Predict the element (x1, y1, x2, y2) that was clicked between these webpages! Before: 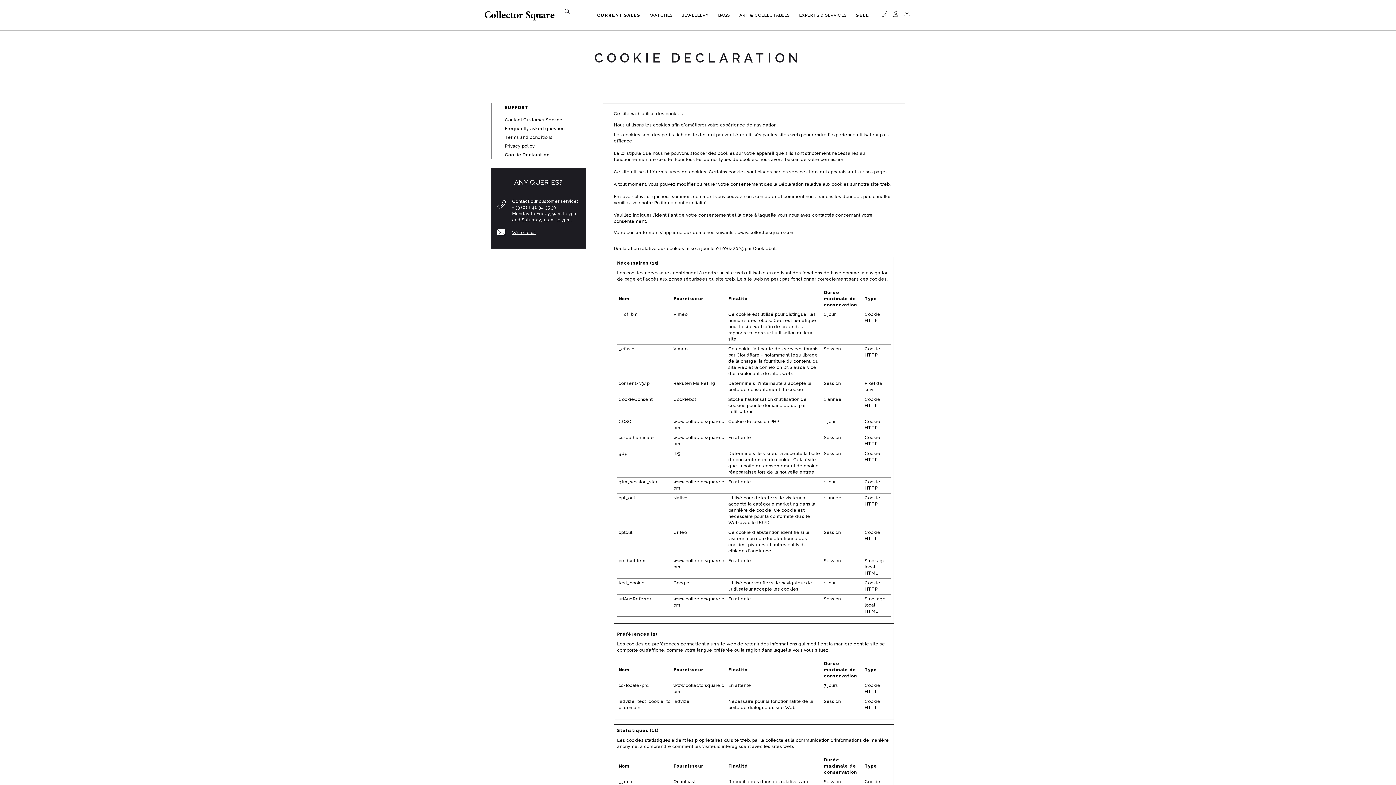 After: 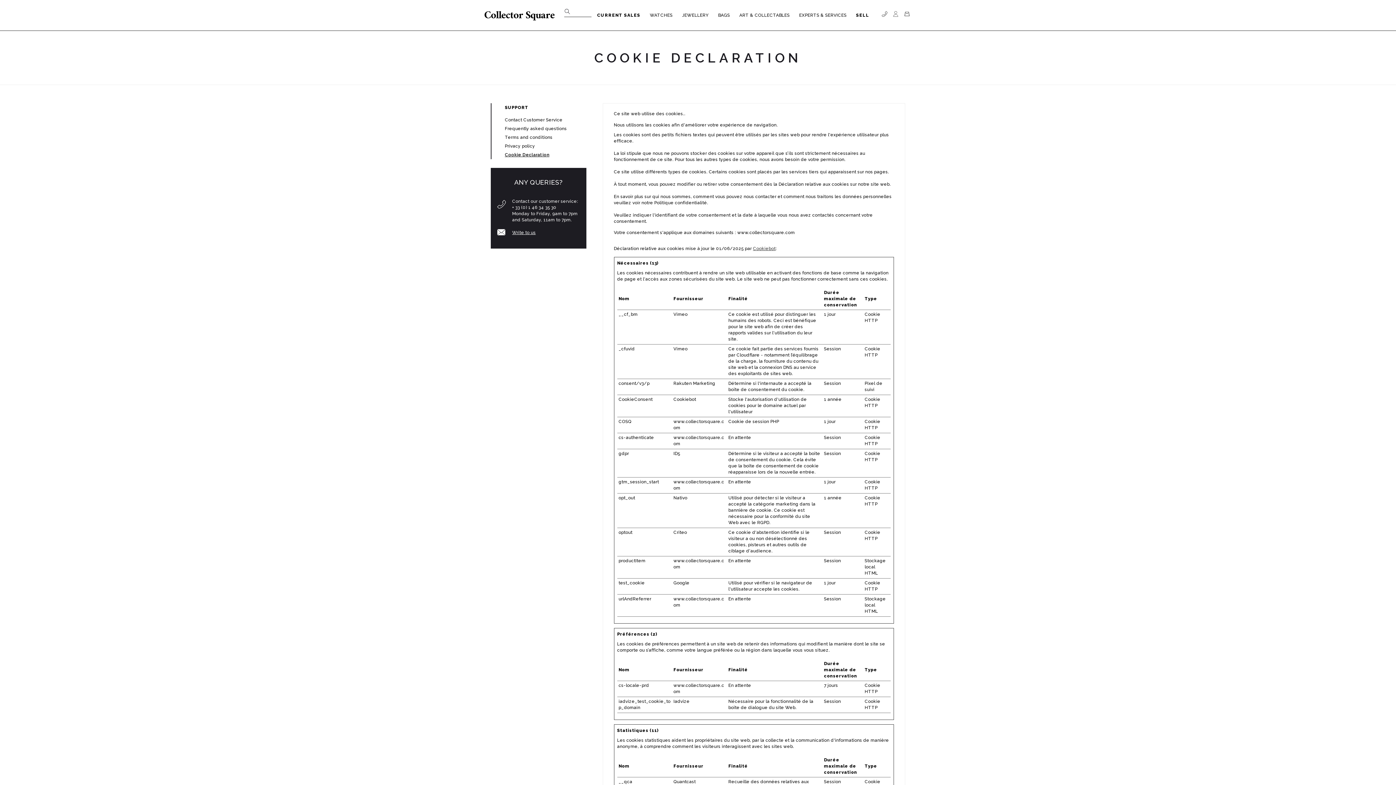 Action: bbox: (753, 246, 775, 251) label: Cookiebot